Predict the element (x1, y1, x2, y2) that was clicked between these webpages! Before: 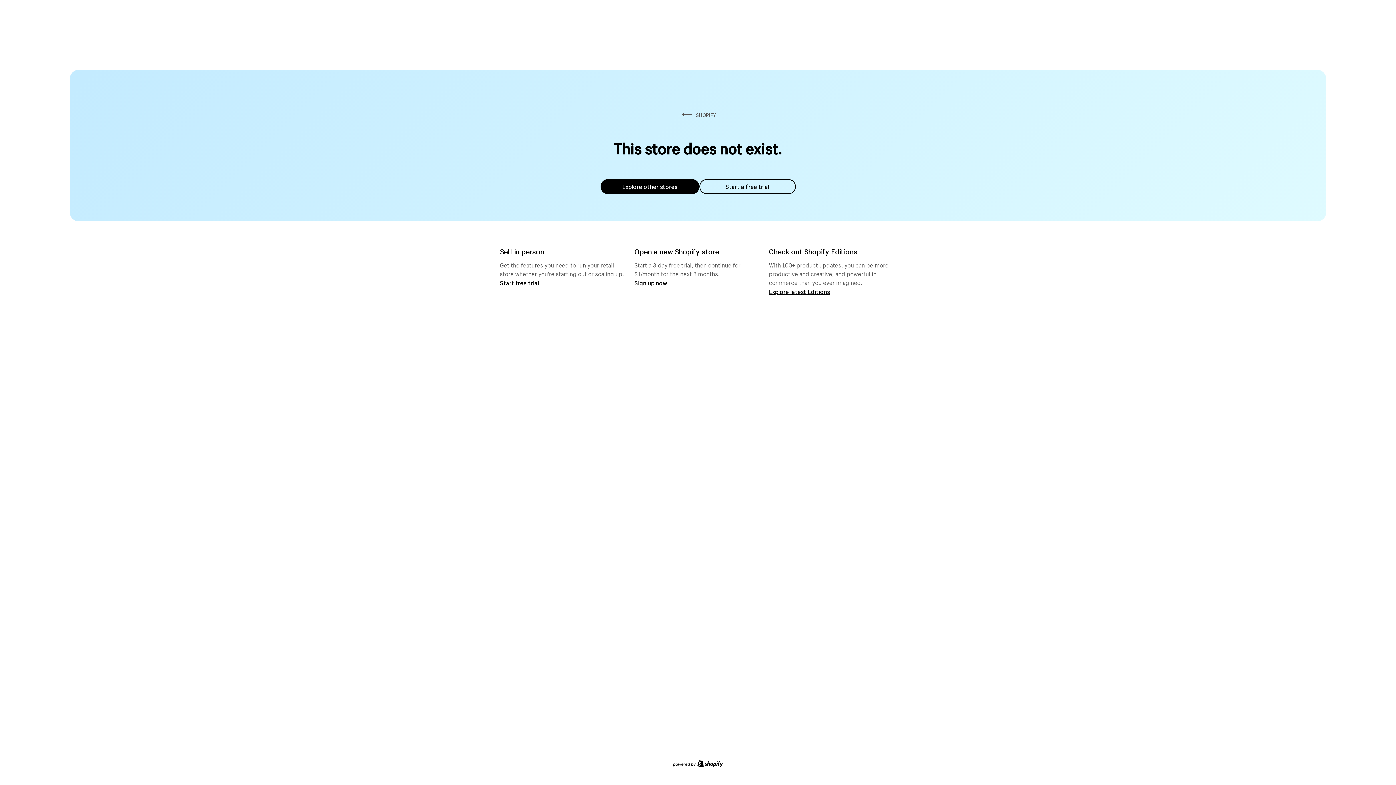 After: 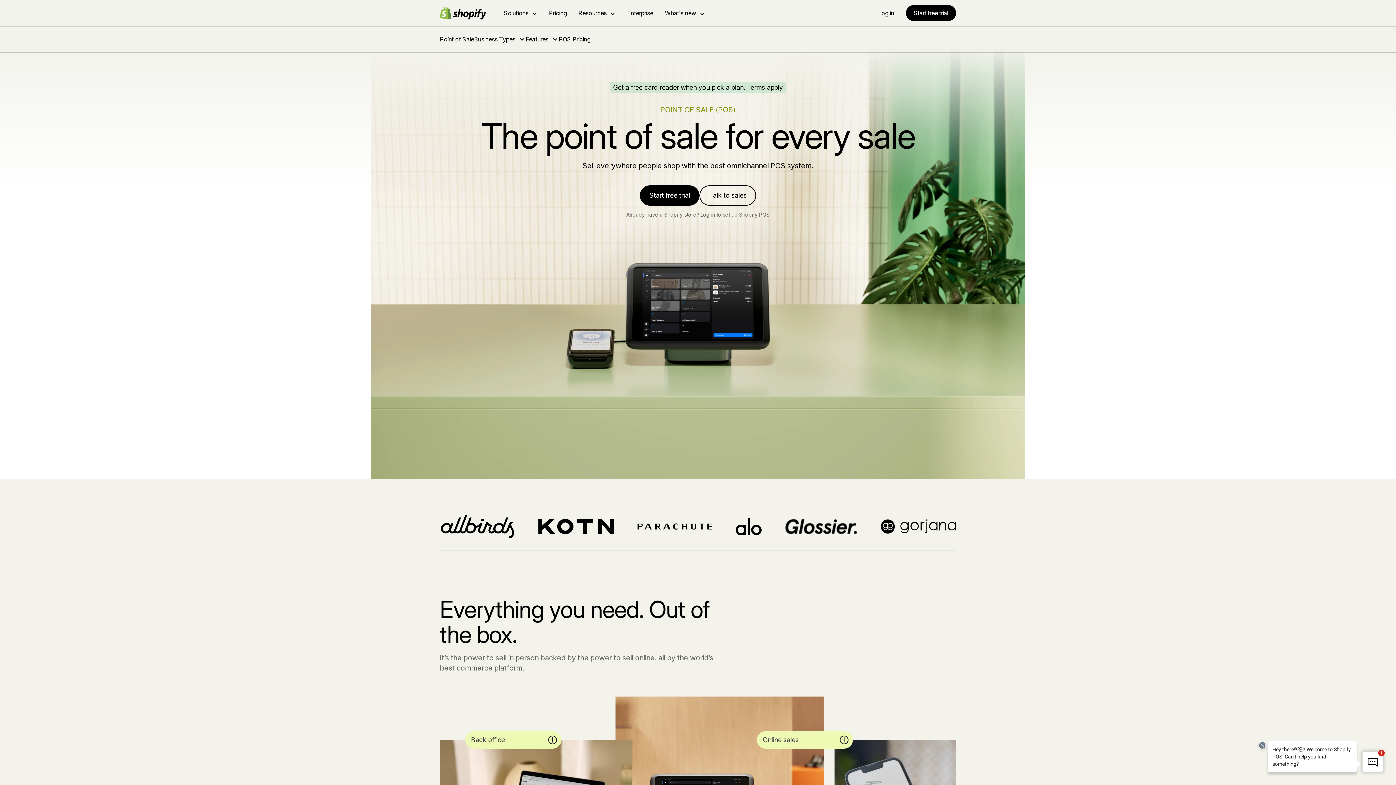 Action: bbox: (500, 279, 539, 286) label: Start free trial